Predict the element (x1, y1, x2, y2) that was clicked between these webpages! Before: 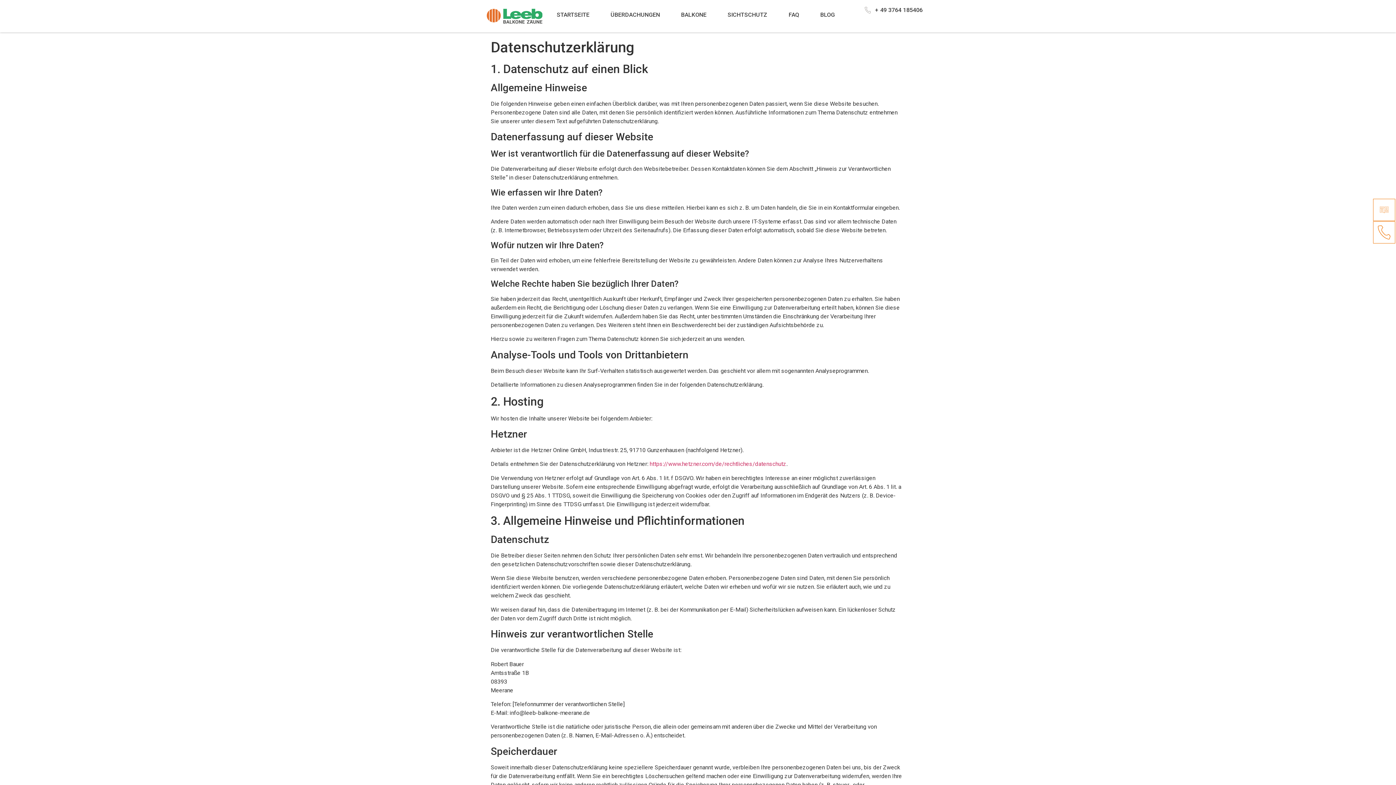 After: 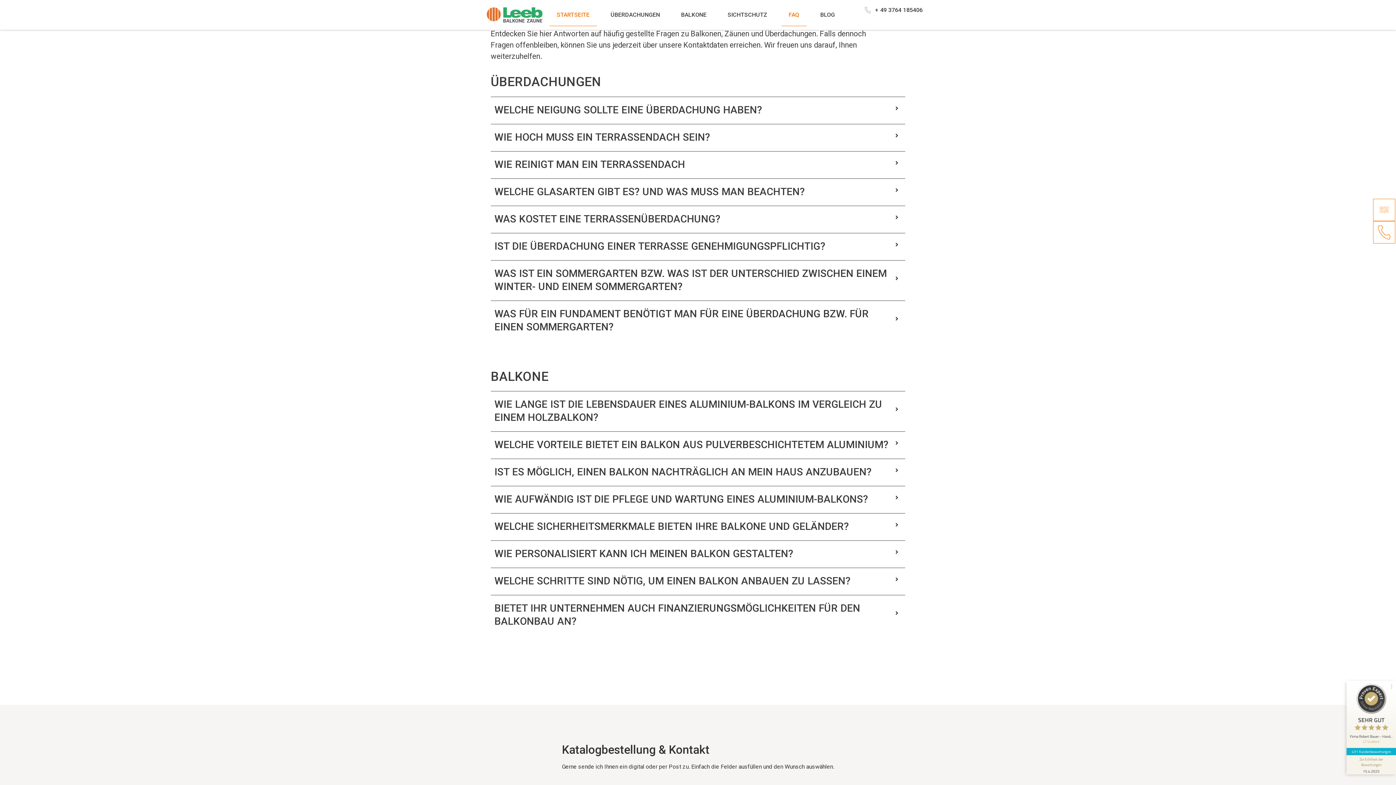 Action: label: FAQ bbox: (781, 3, 806, 26)